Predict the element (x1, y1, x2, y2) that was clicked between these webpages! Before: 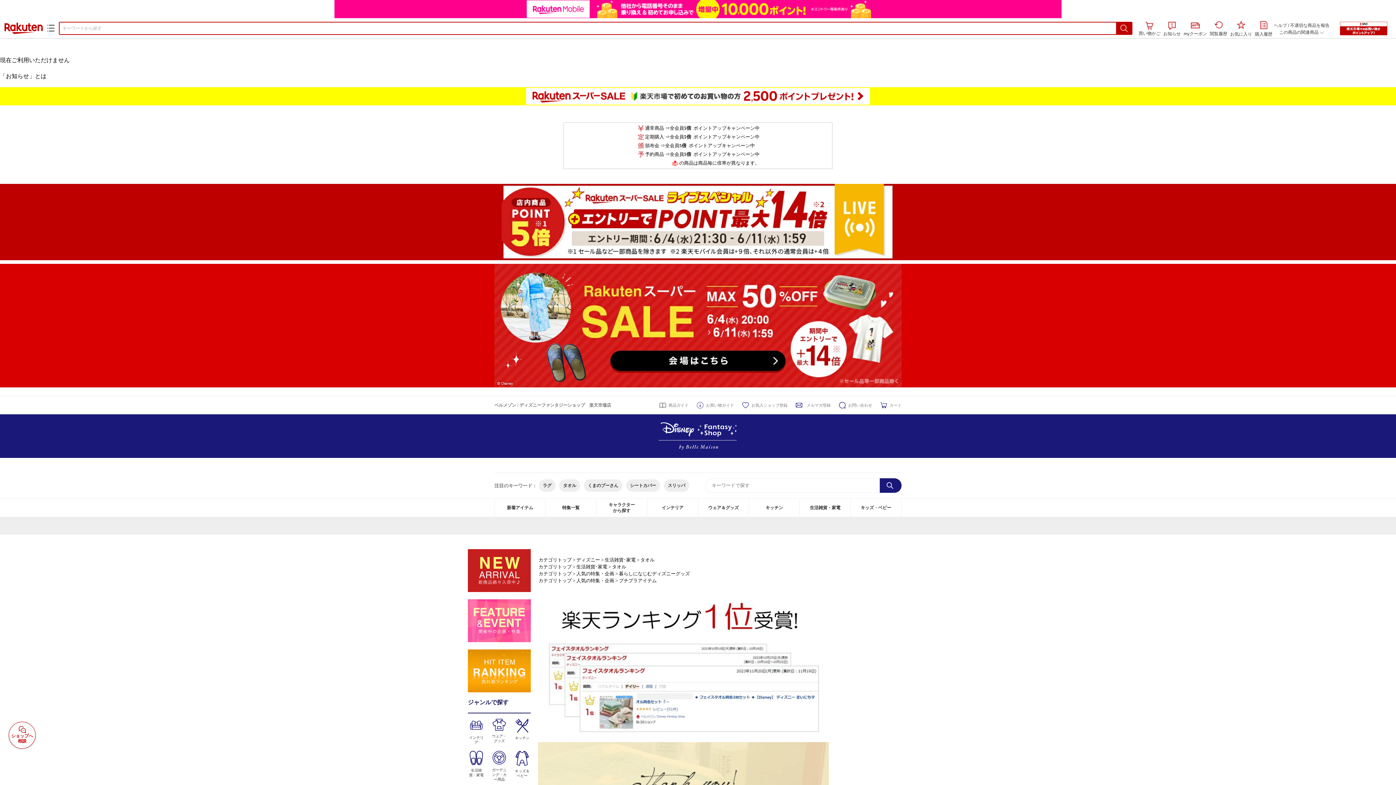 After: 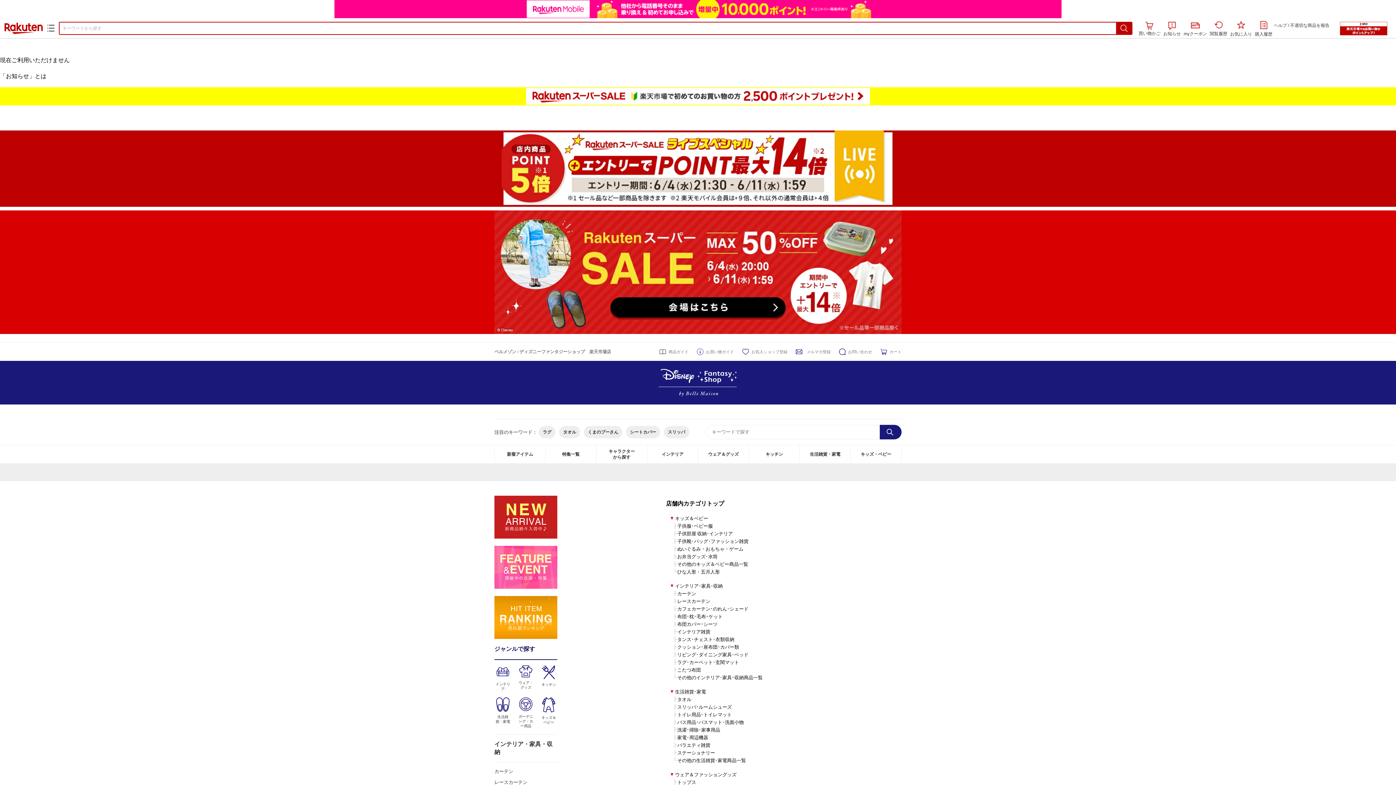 Action: bbox: (538, 571, 571, 576) label: カテゴリトップ